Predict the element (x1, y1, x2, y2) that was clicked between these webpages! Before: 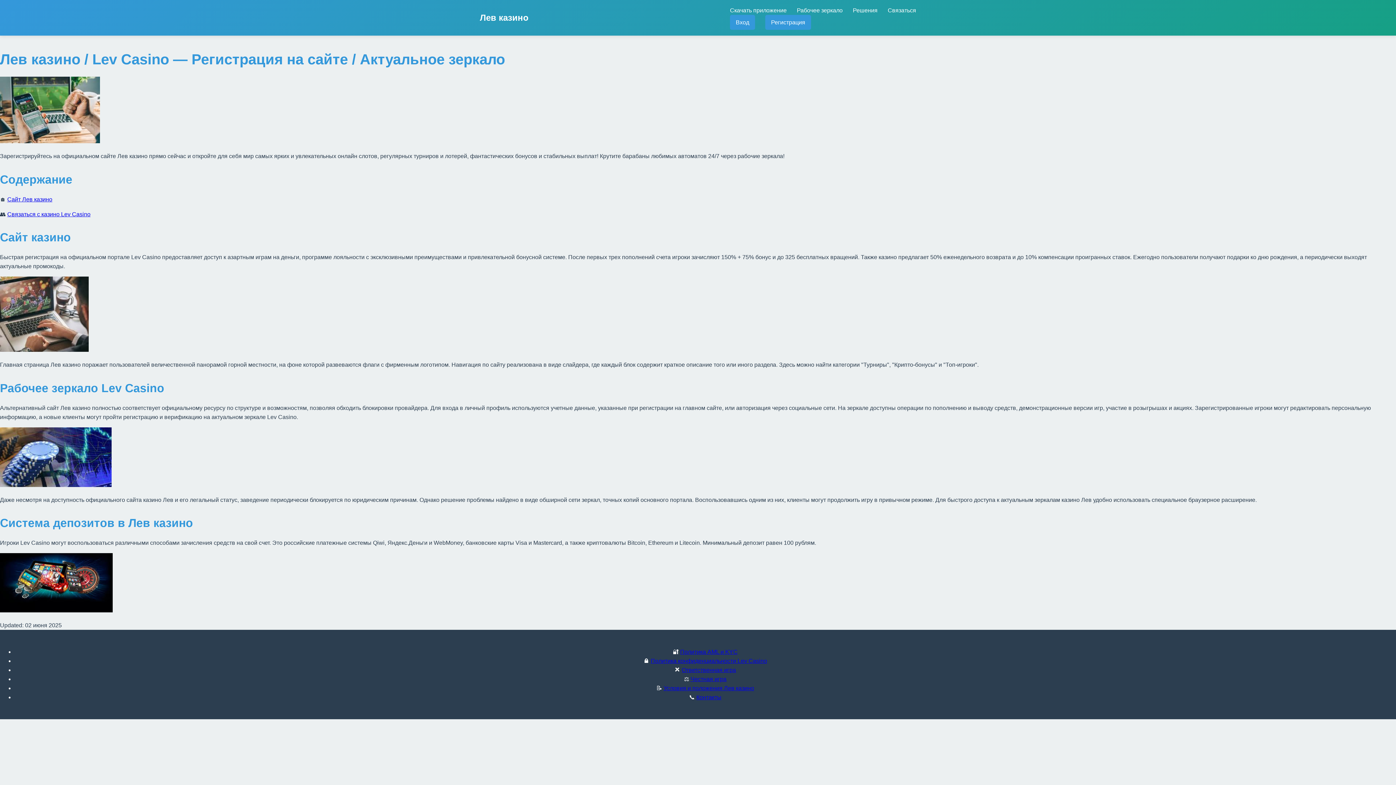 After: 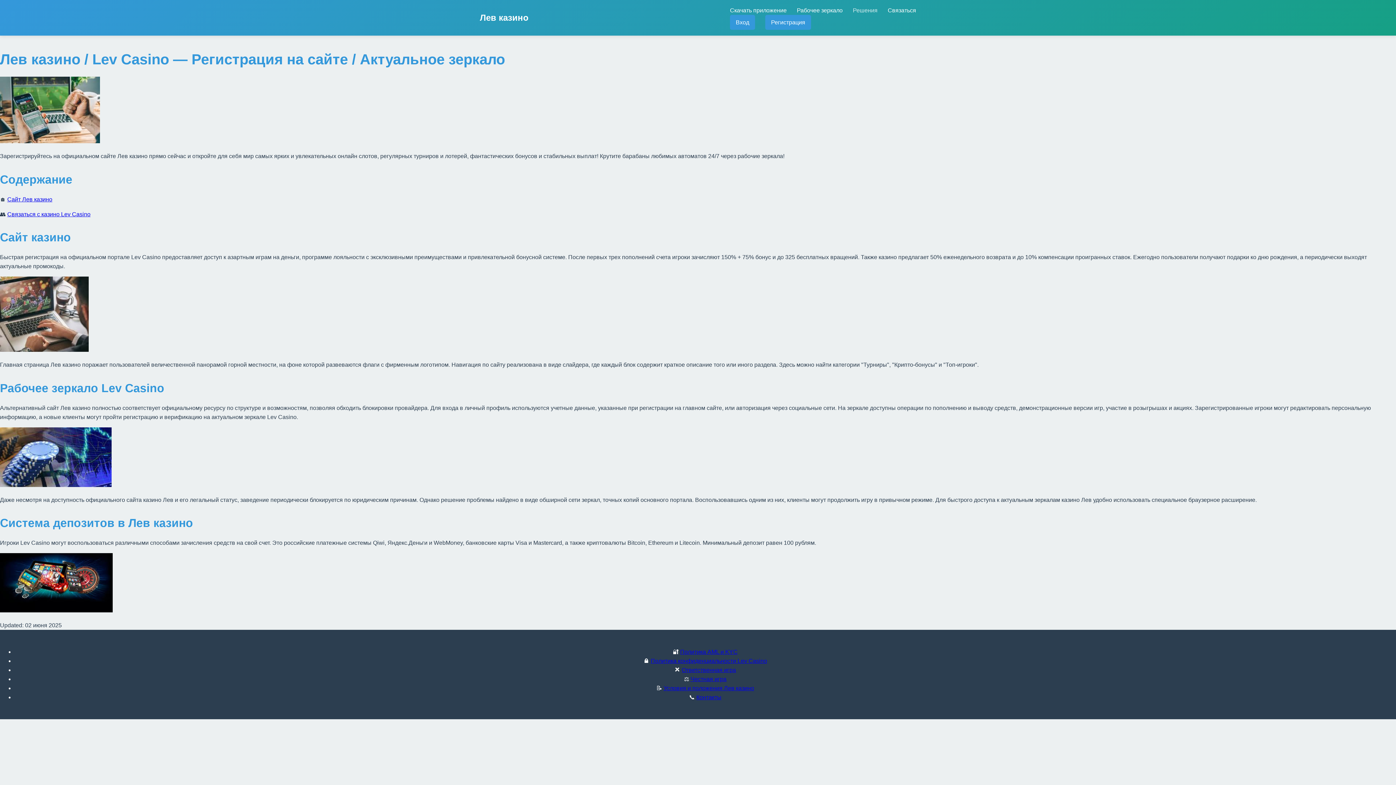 Action: bbox: (853, 7, 877, 13) label: Решения